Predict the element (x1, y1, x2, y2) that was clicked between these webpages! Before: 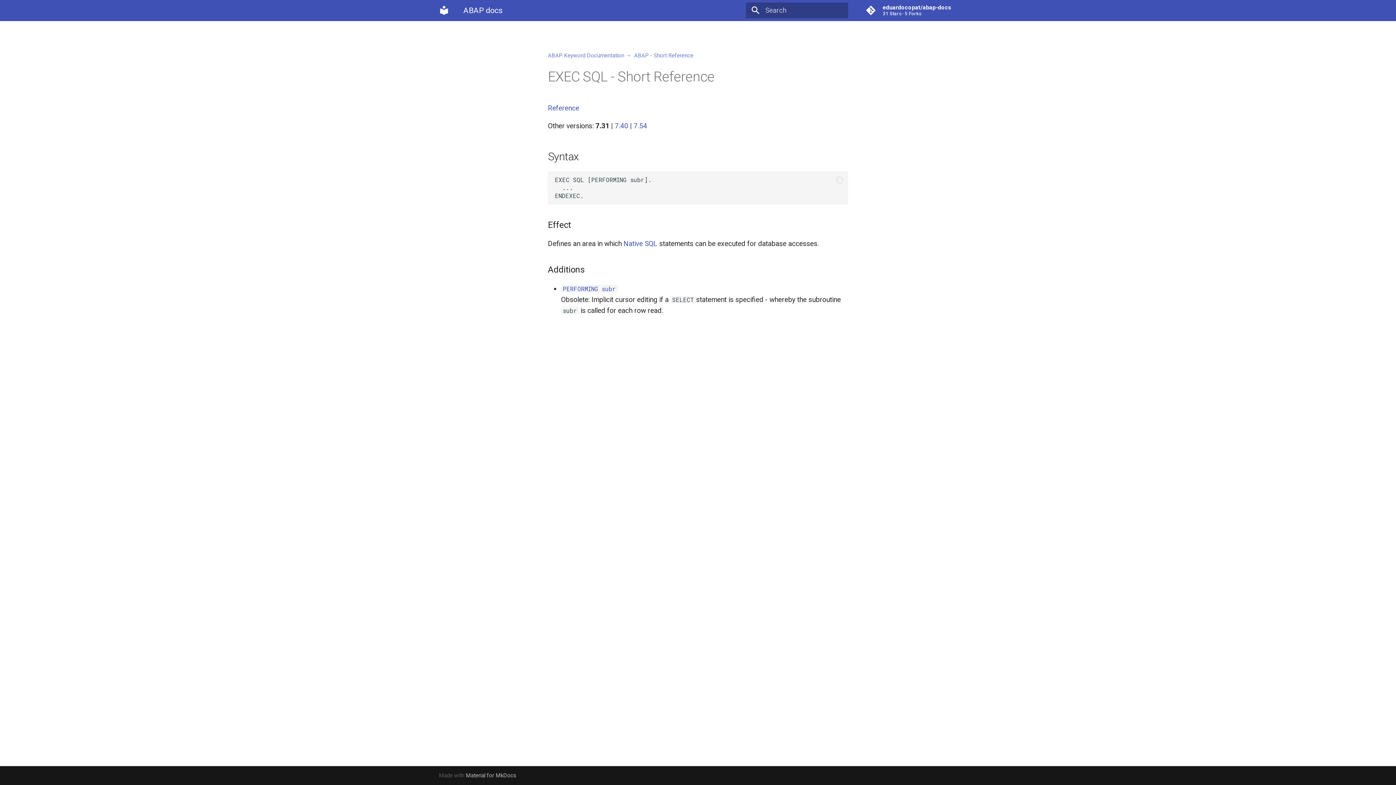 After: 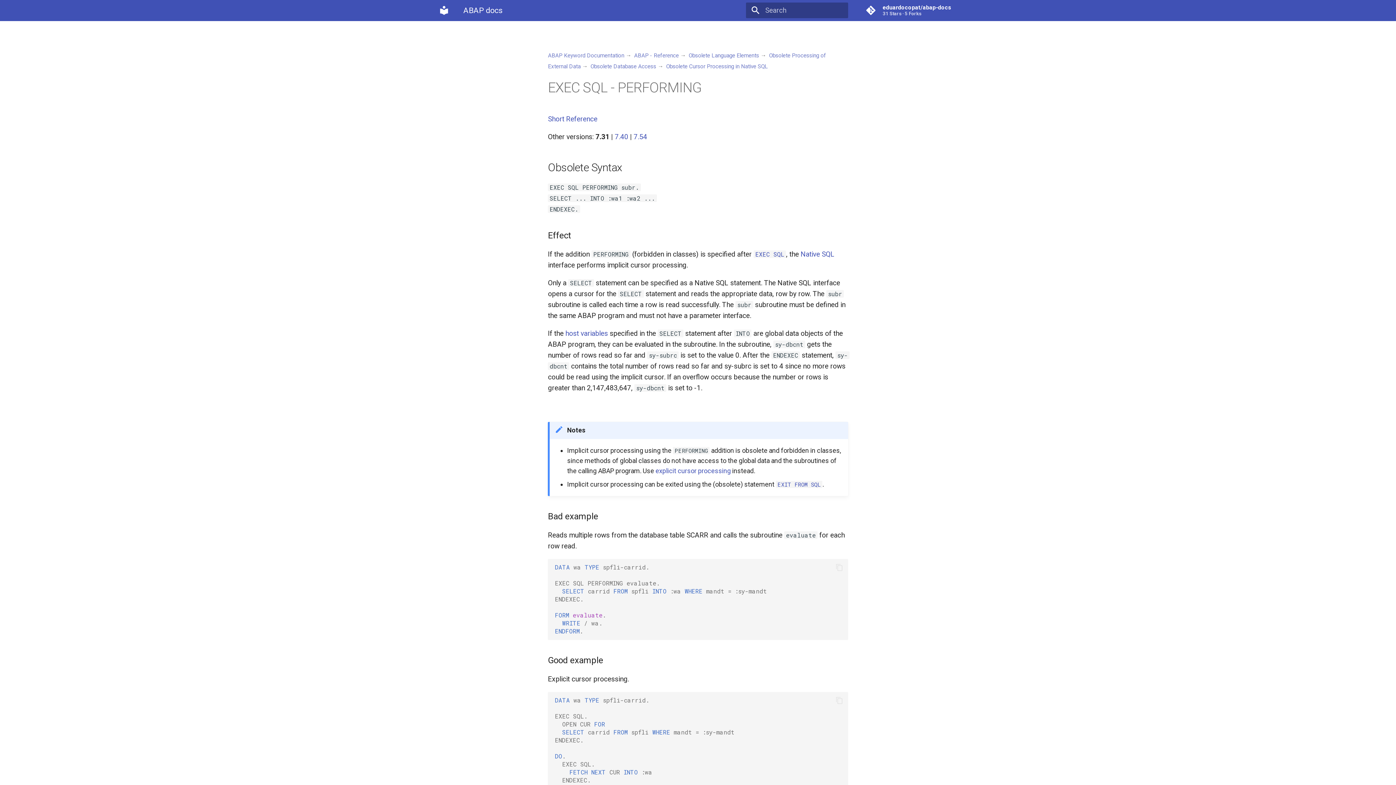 Action: label: PERFORMING subr bbox: (561, 284, 617, 292)